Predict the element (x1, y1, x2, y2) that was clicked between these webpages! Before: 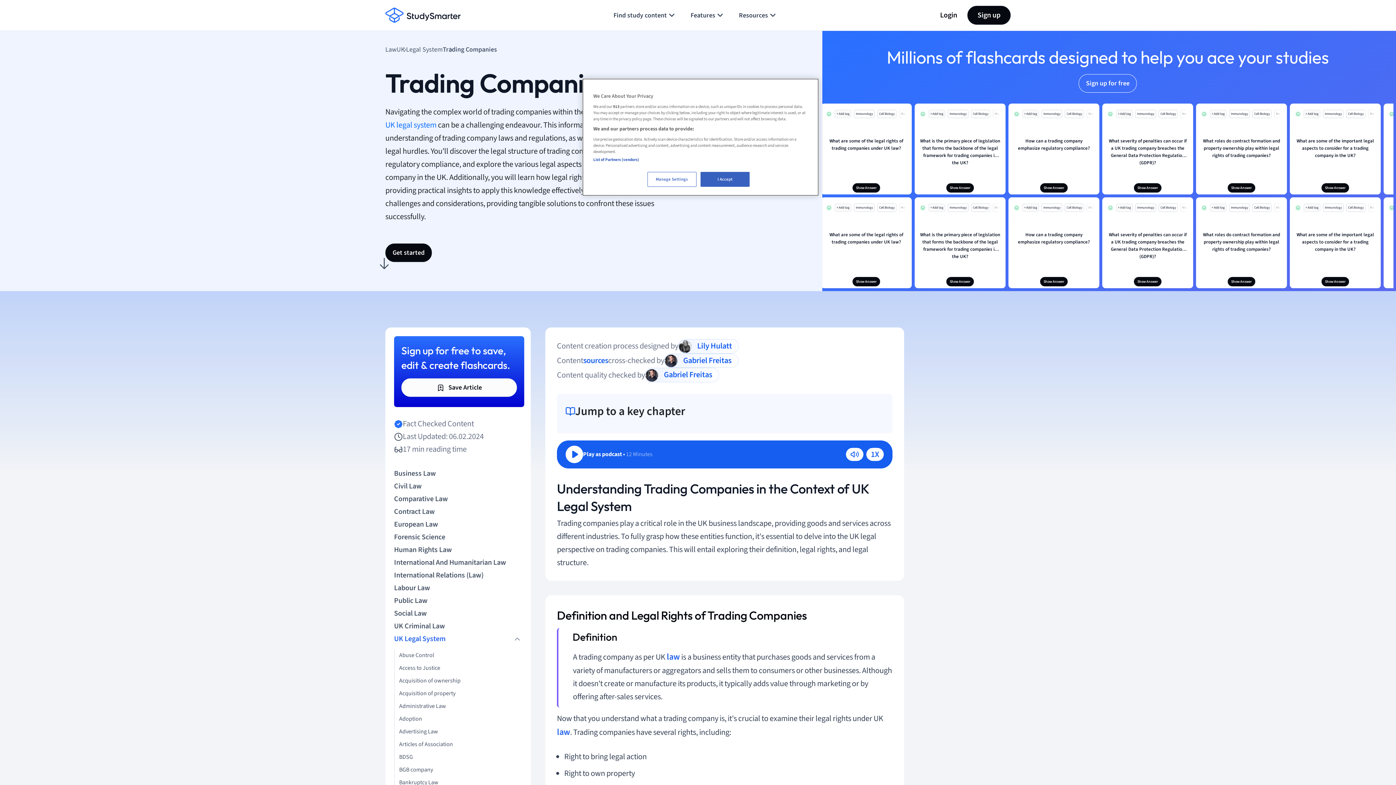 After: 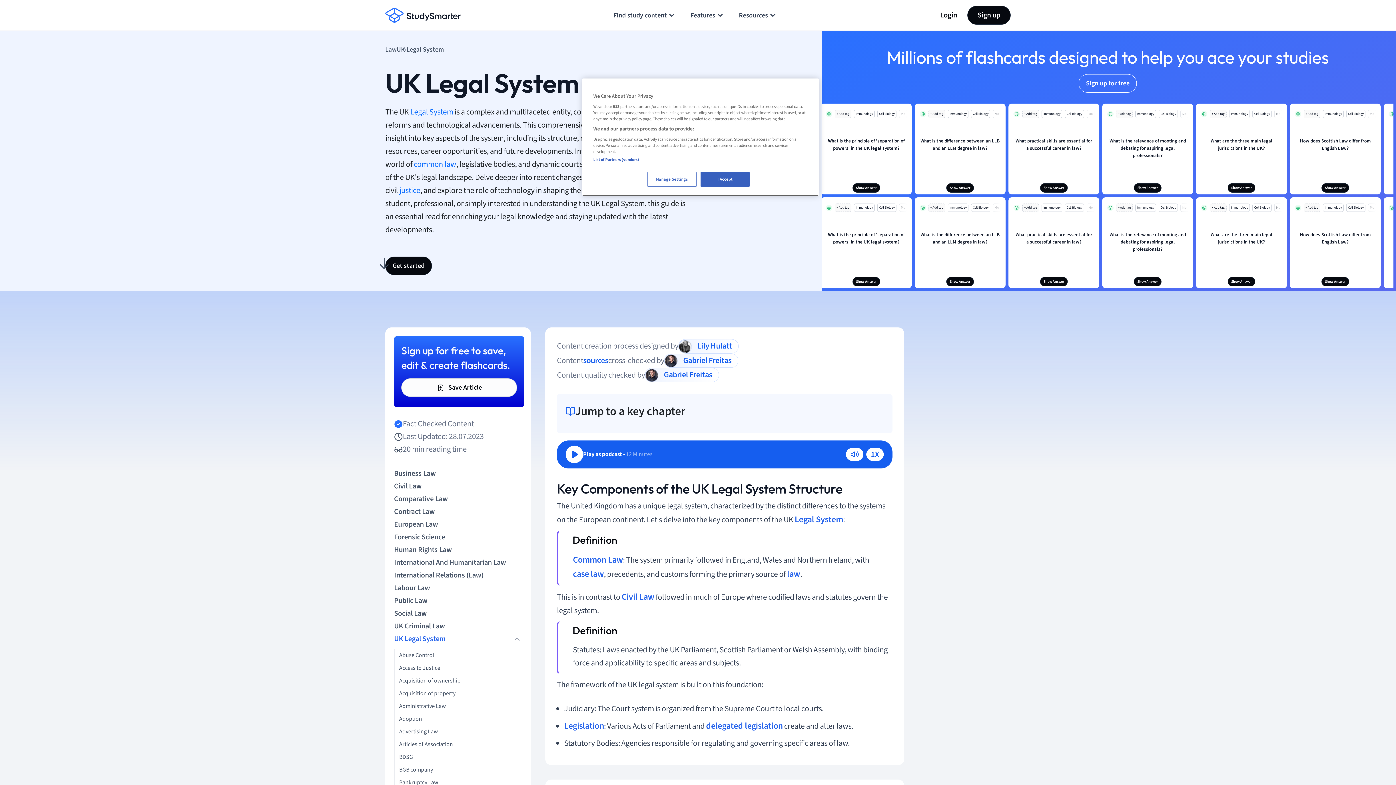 Action: label: UK legal system bbox: (385, 118, 436, 131)